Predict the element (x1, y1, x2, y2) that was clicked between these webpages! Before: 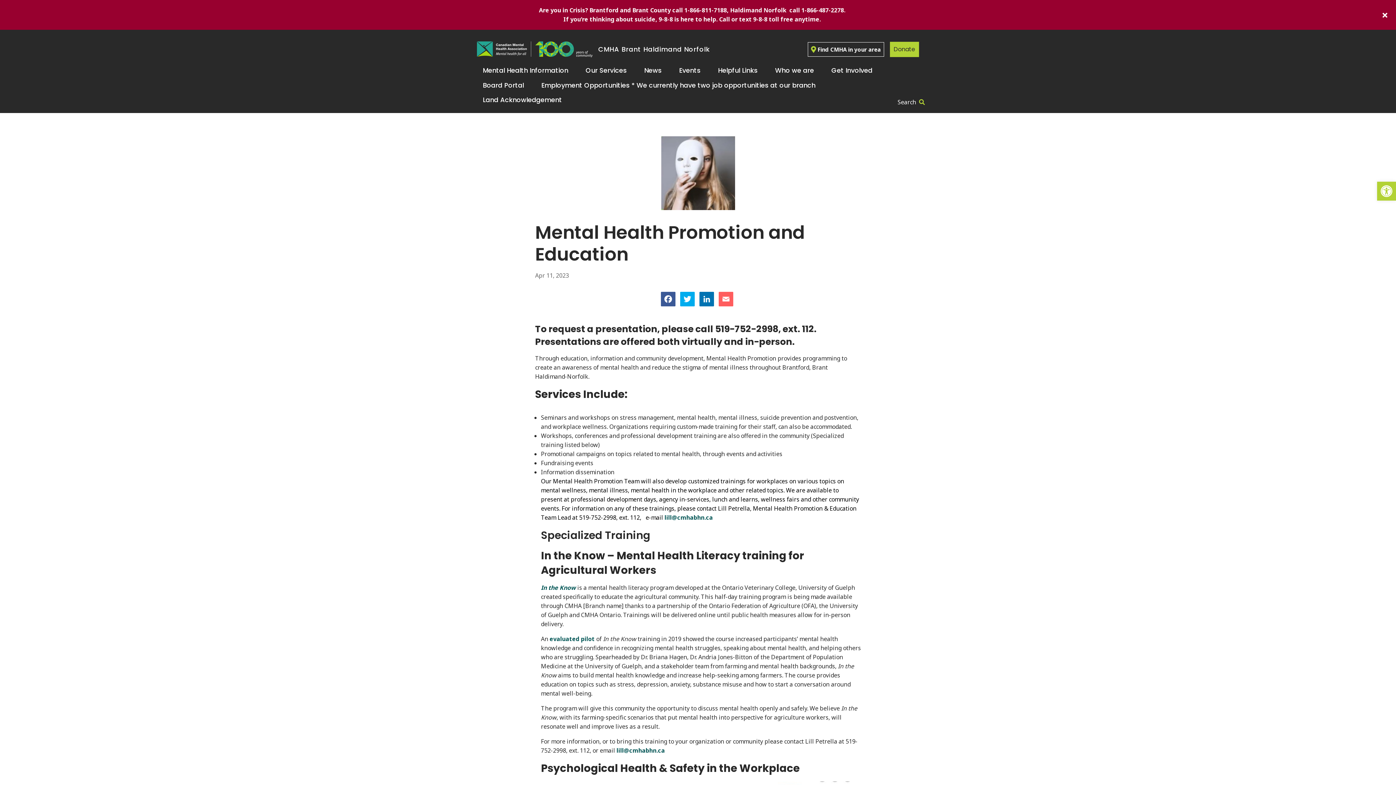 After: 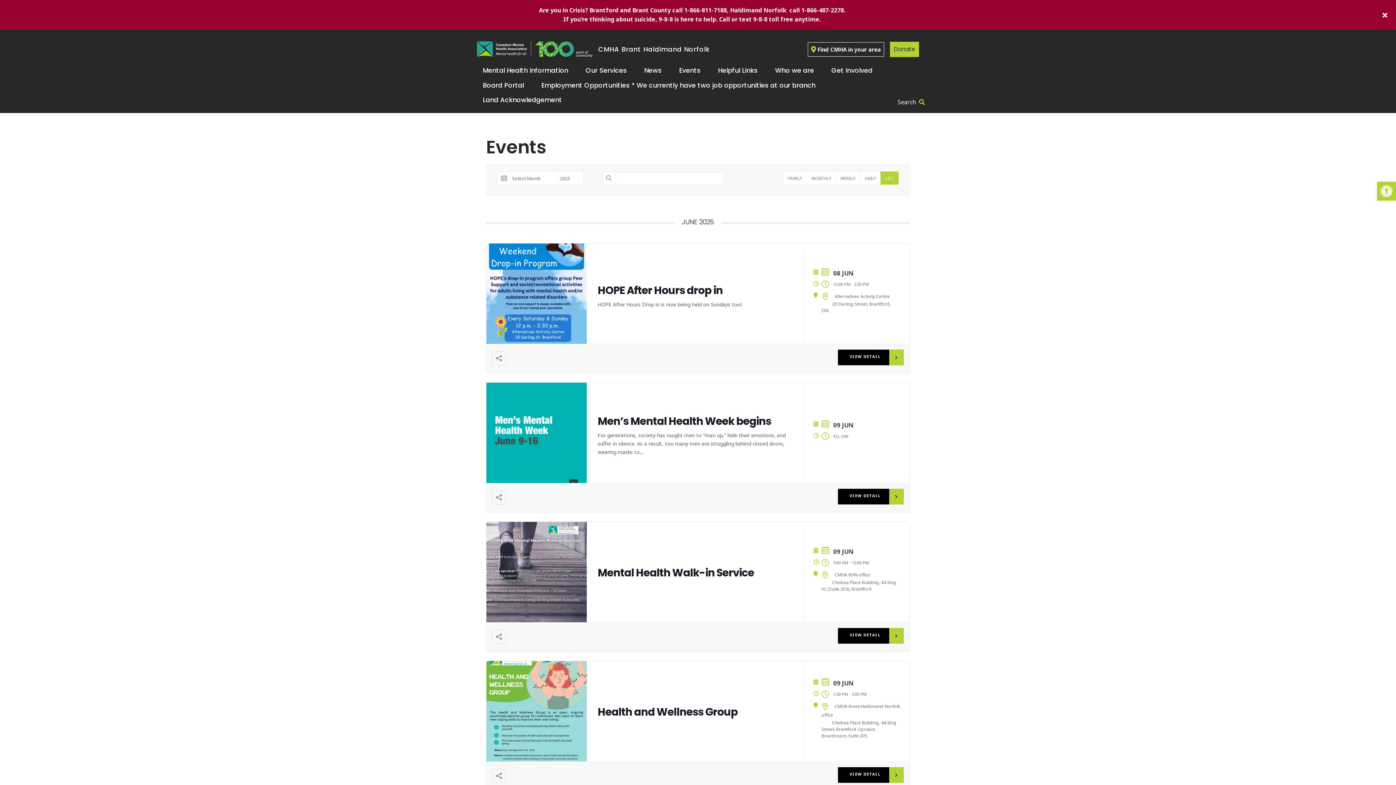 Action: label: Events bbox: (673, 63, 712, 78)